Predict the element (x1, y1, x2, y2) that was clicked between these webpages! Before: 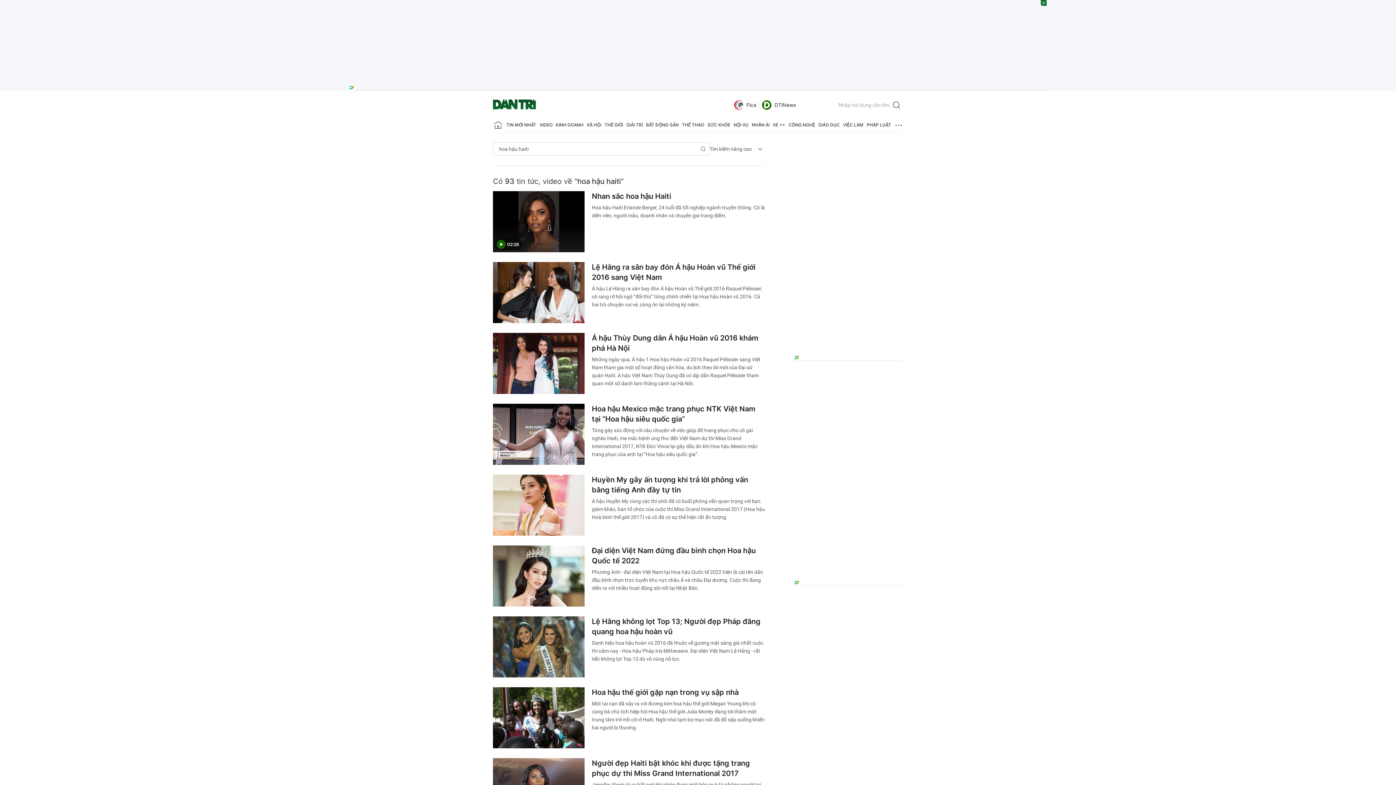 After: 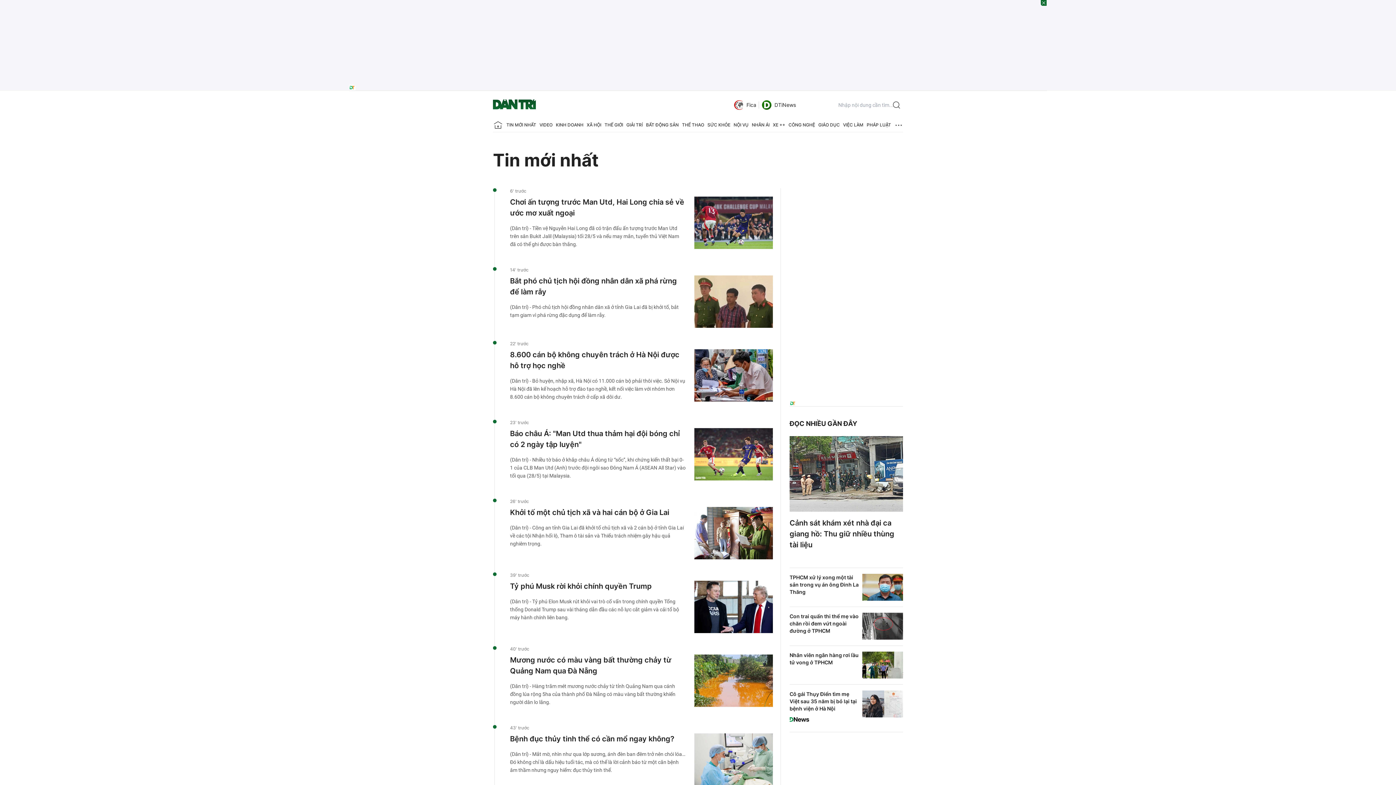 Action: bbox: (506, 118, 536, 132) label: TIN MỚI NHẤT